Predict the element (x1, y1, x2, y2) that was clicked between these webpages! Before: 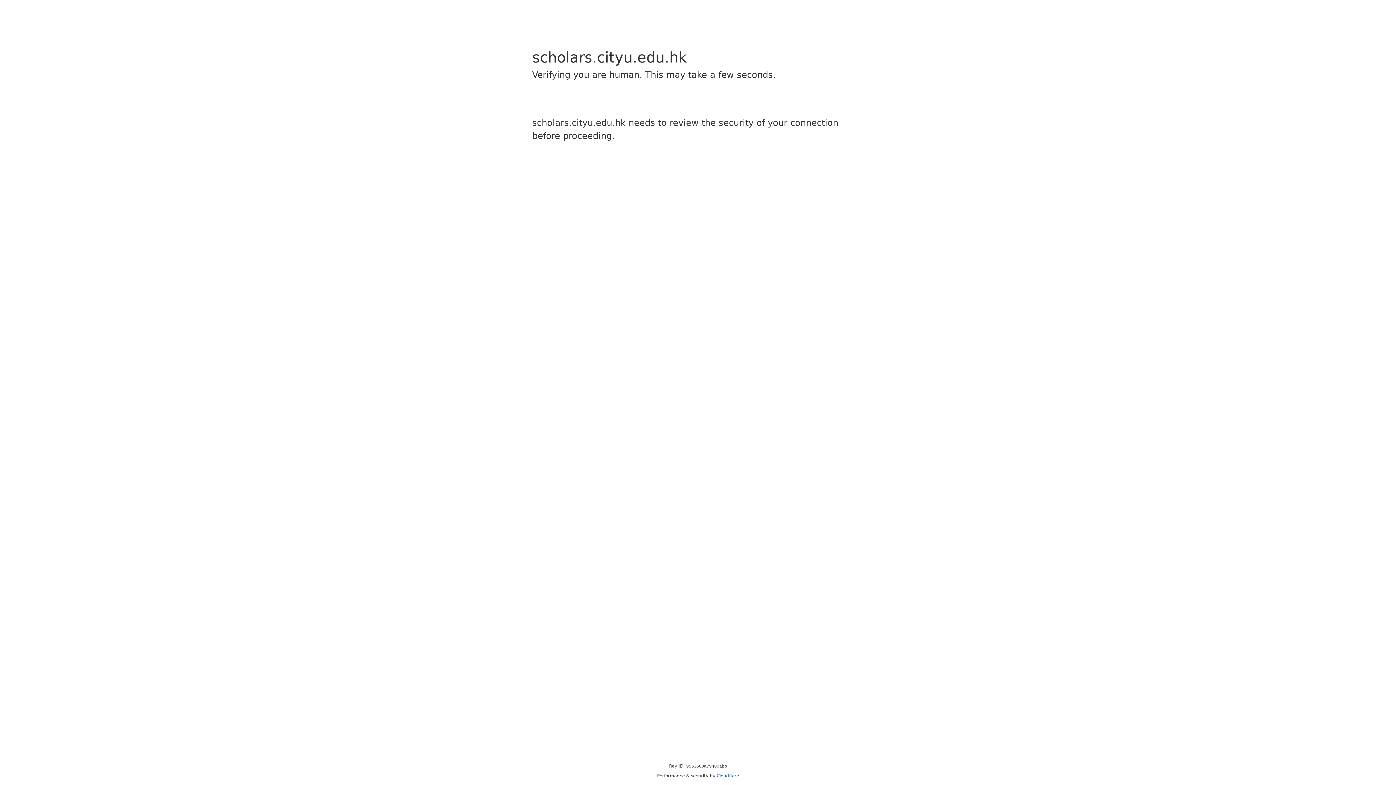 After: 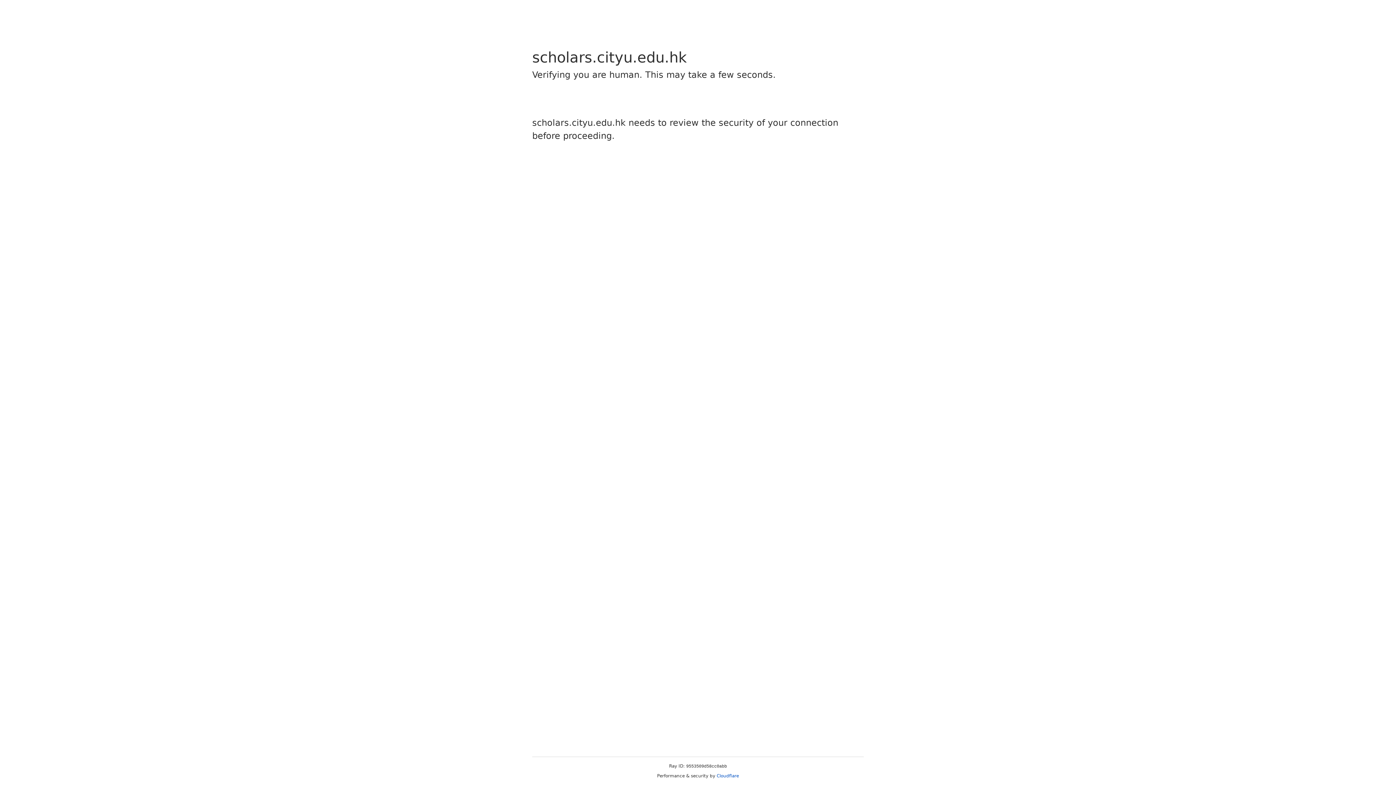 Action: label: Cloudflare bbox: (716, 773, 739, 778)